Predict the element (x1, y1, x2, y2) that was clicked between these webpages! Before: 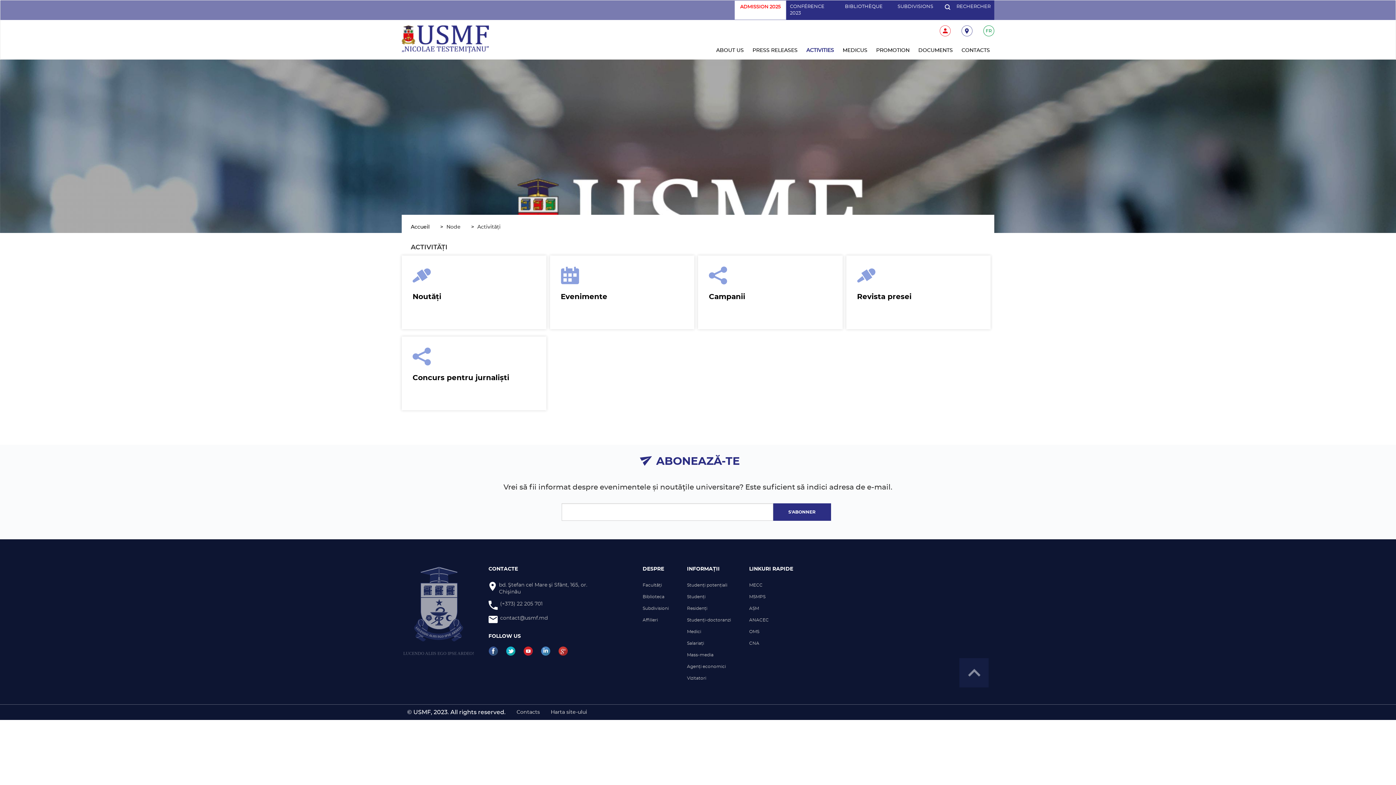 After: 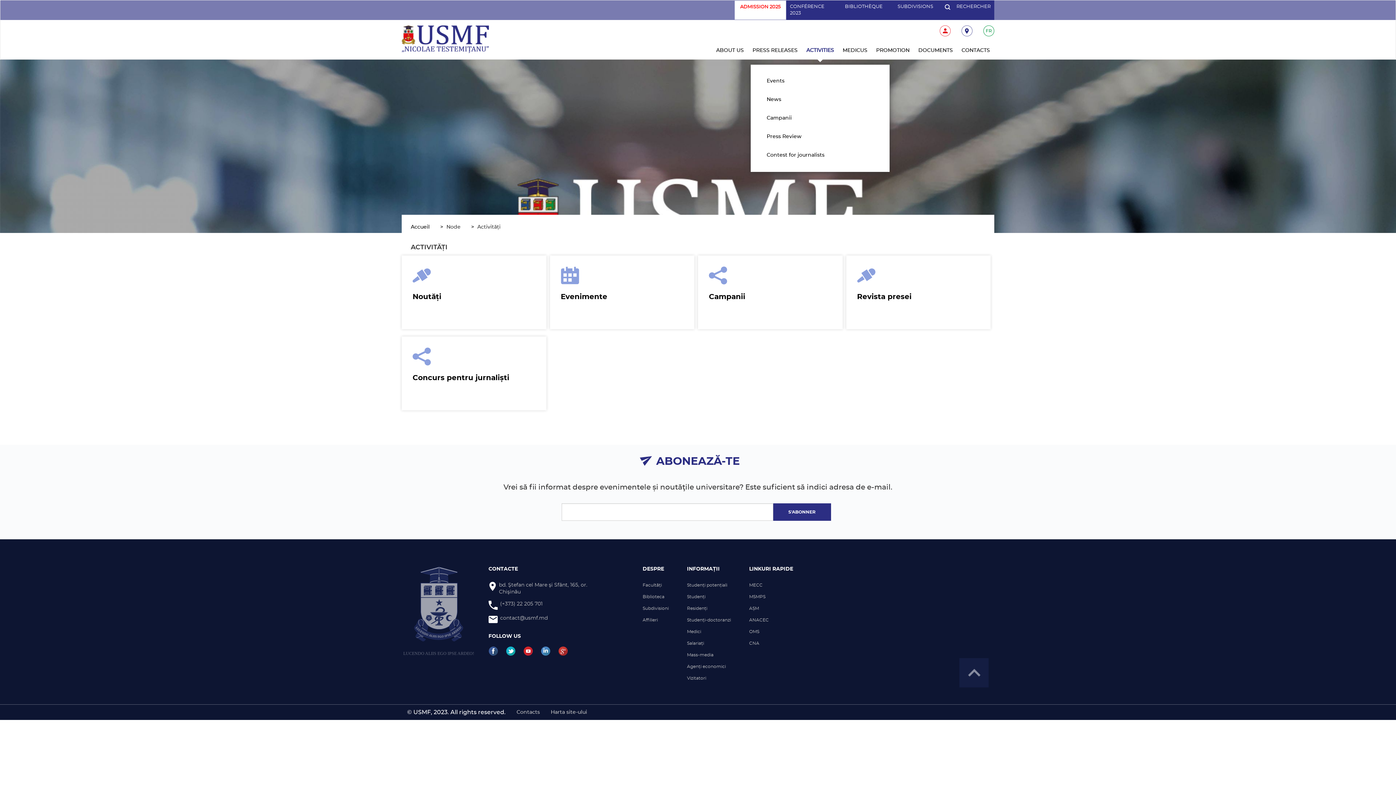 Action: label: ACTIVITIES bbox: (802, 47, 838, 54)